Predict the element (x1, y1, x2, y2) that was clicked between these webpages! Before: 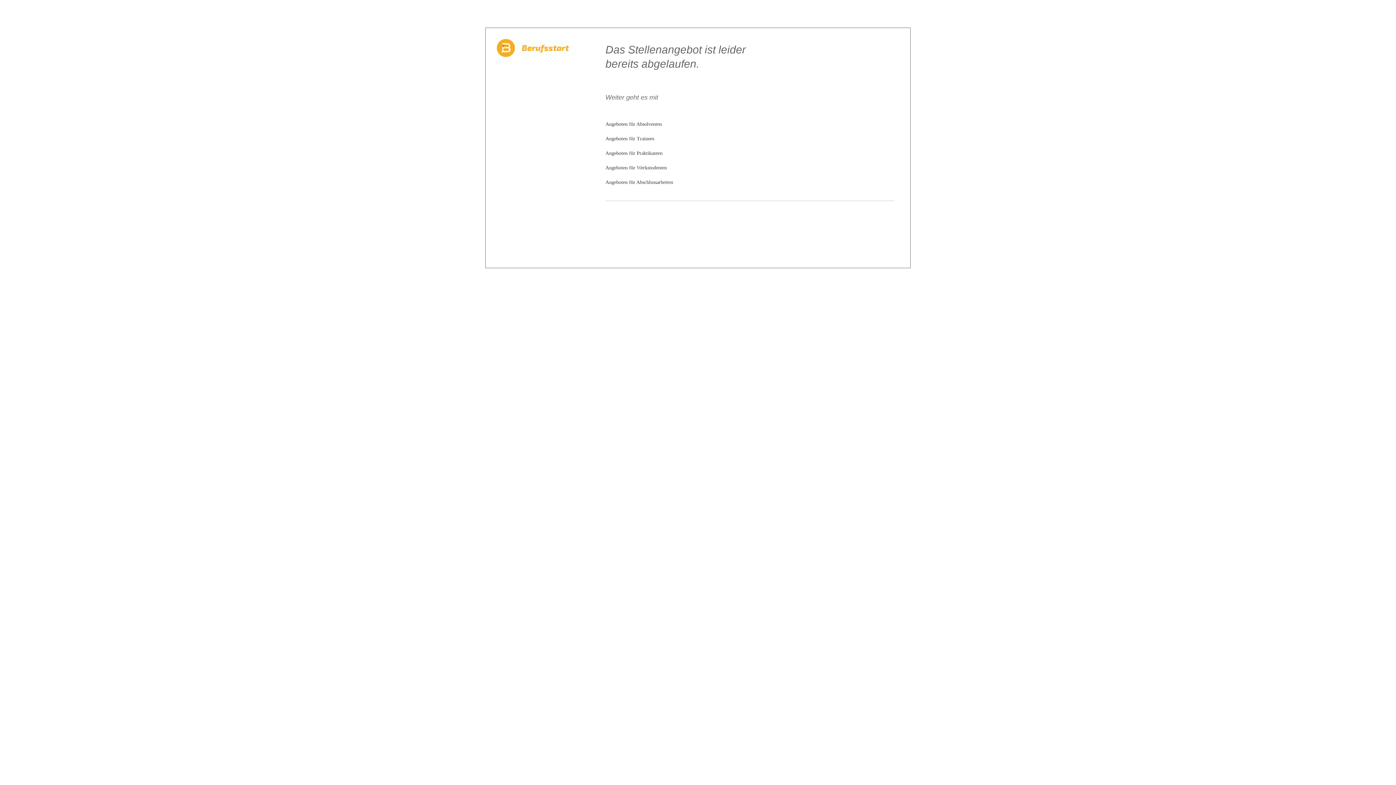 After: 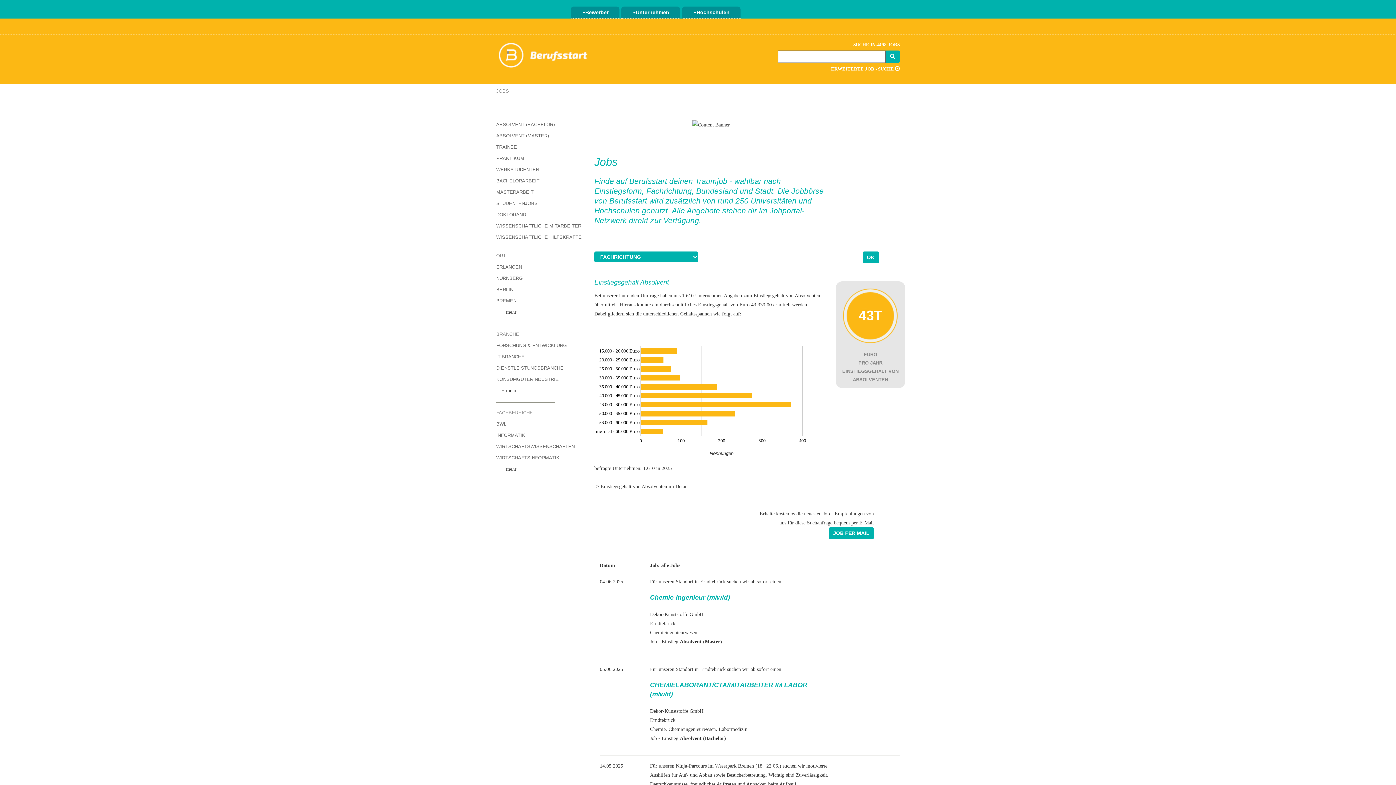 Action: label: Angeboten für Absolventen bbox: (605, 121, 662, 126)